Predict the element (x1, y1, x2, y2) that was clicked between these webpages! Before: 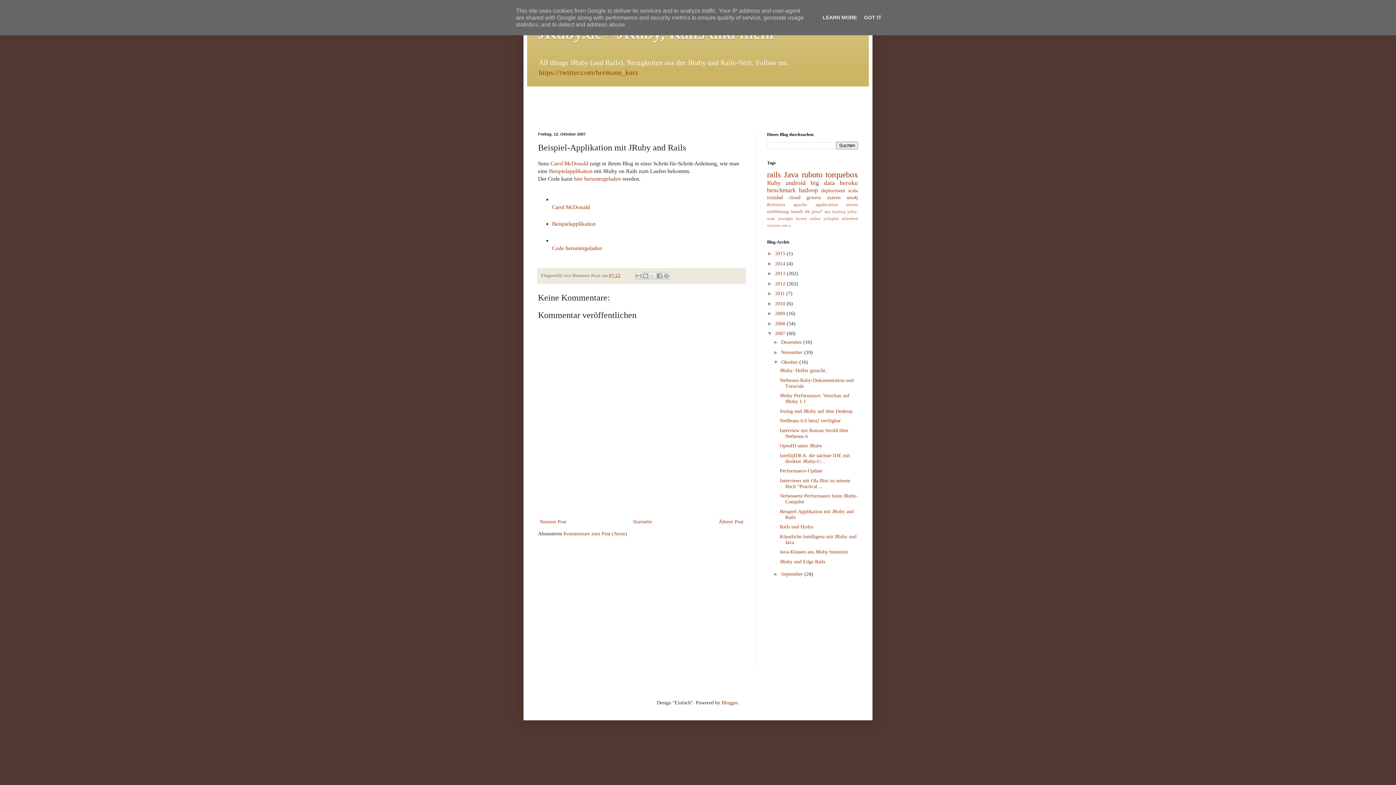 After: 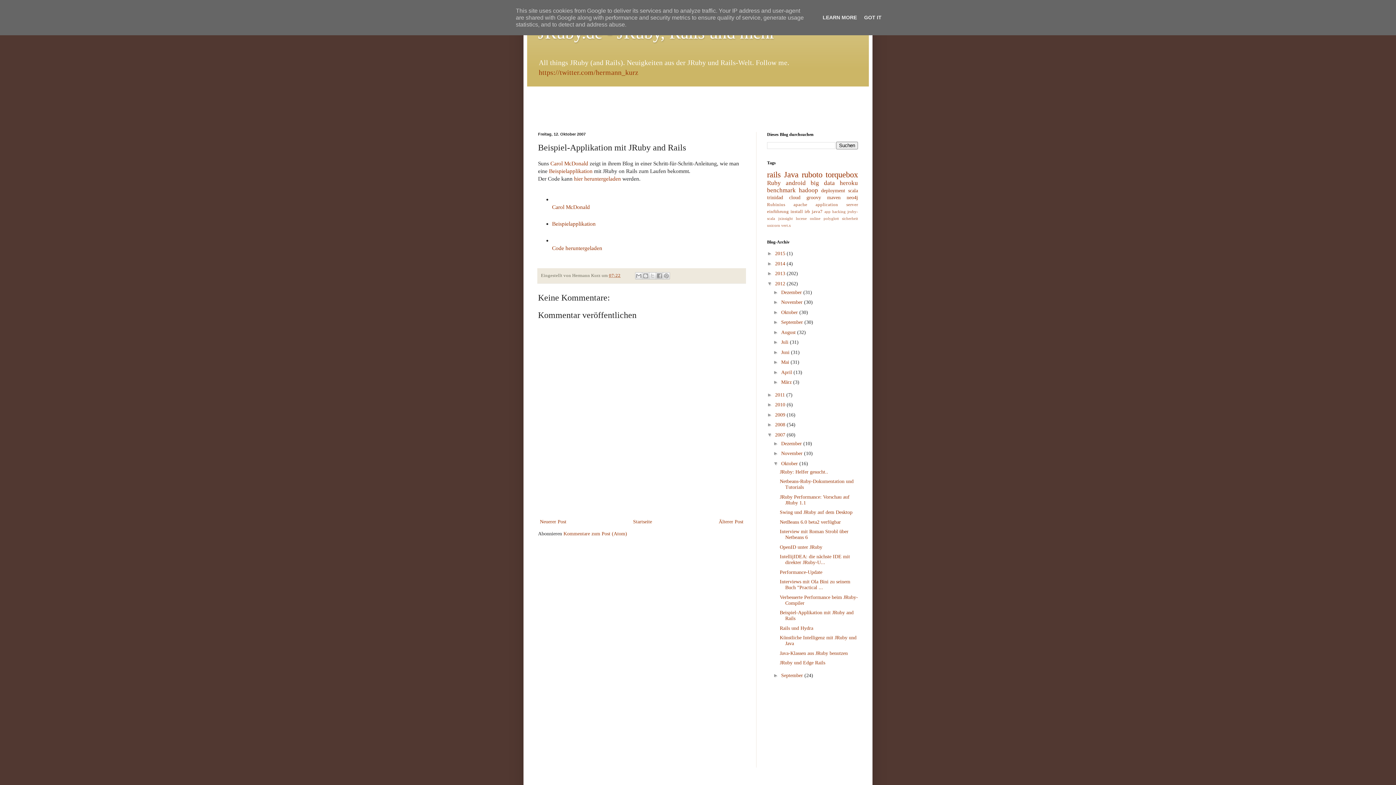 Action: bbox: (767, 280, 775, 286) label: ►  